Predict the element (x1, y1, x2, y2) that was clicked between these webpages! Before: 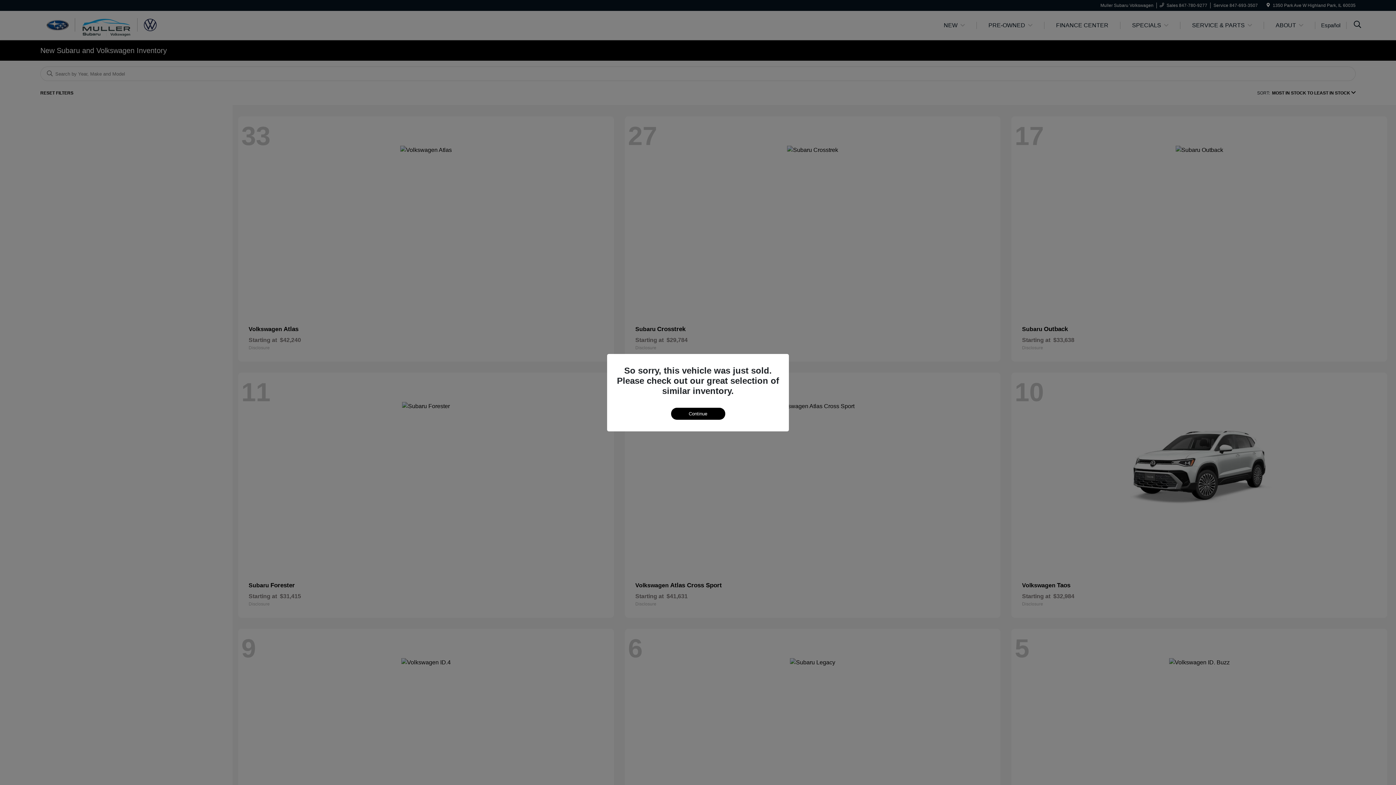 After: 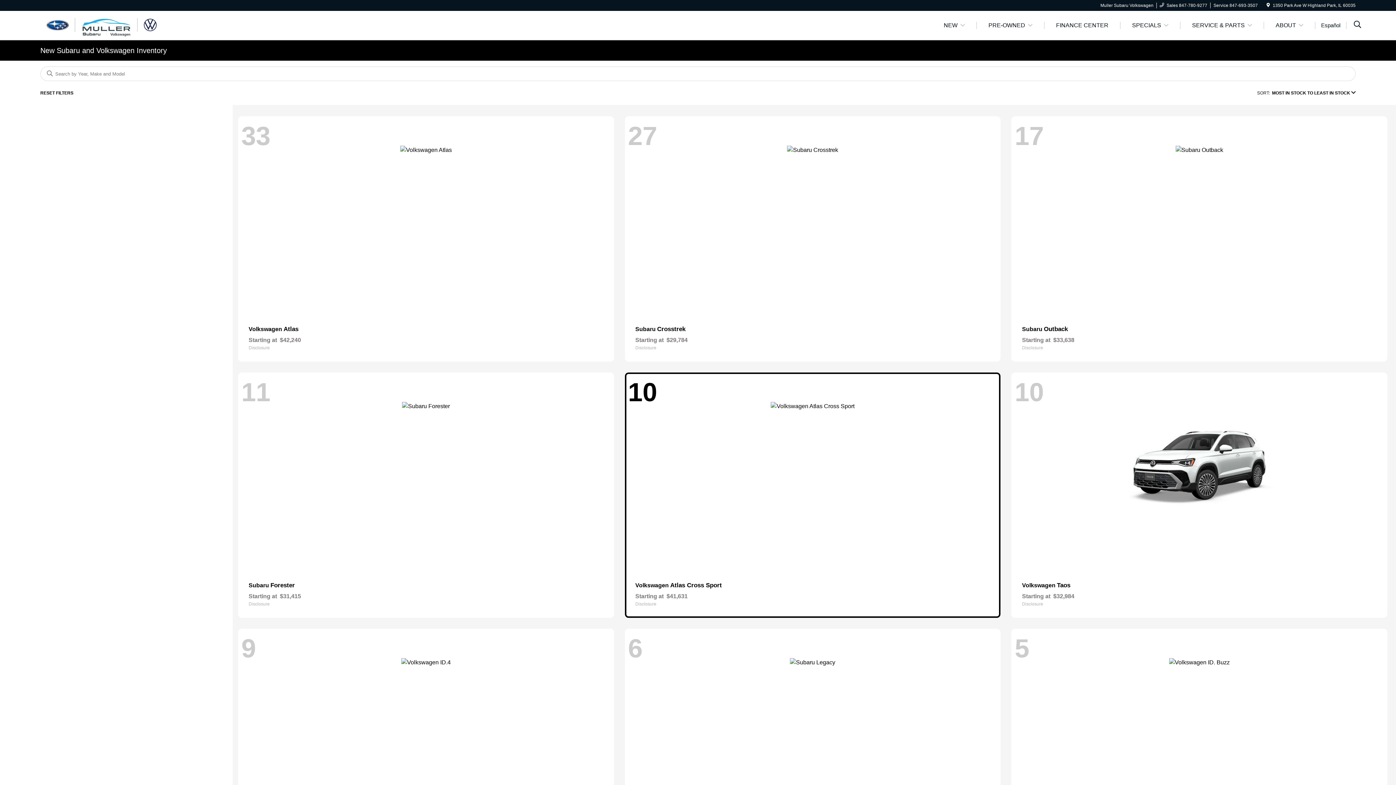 Action: bbox: (671, 407, 725, 419) label: Continue